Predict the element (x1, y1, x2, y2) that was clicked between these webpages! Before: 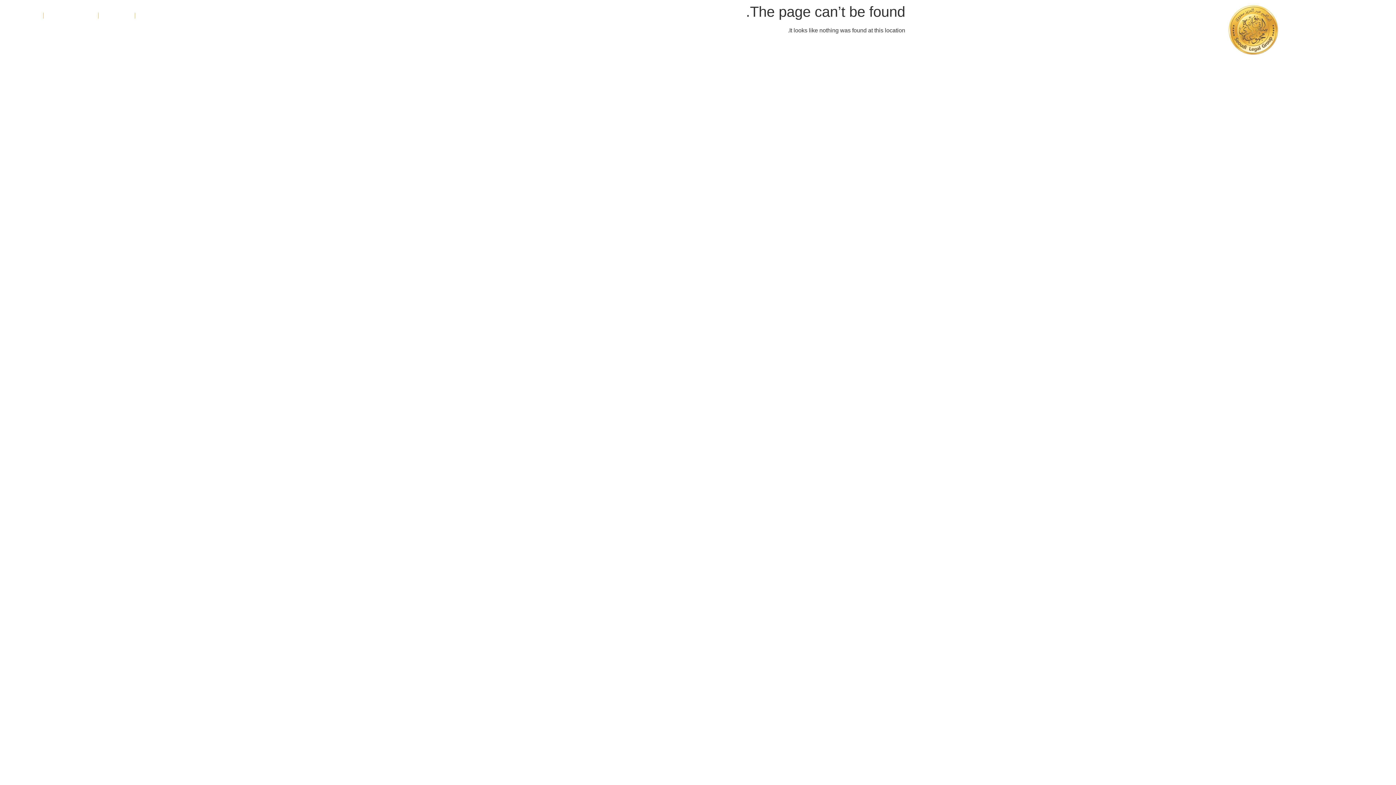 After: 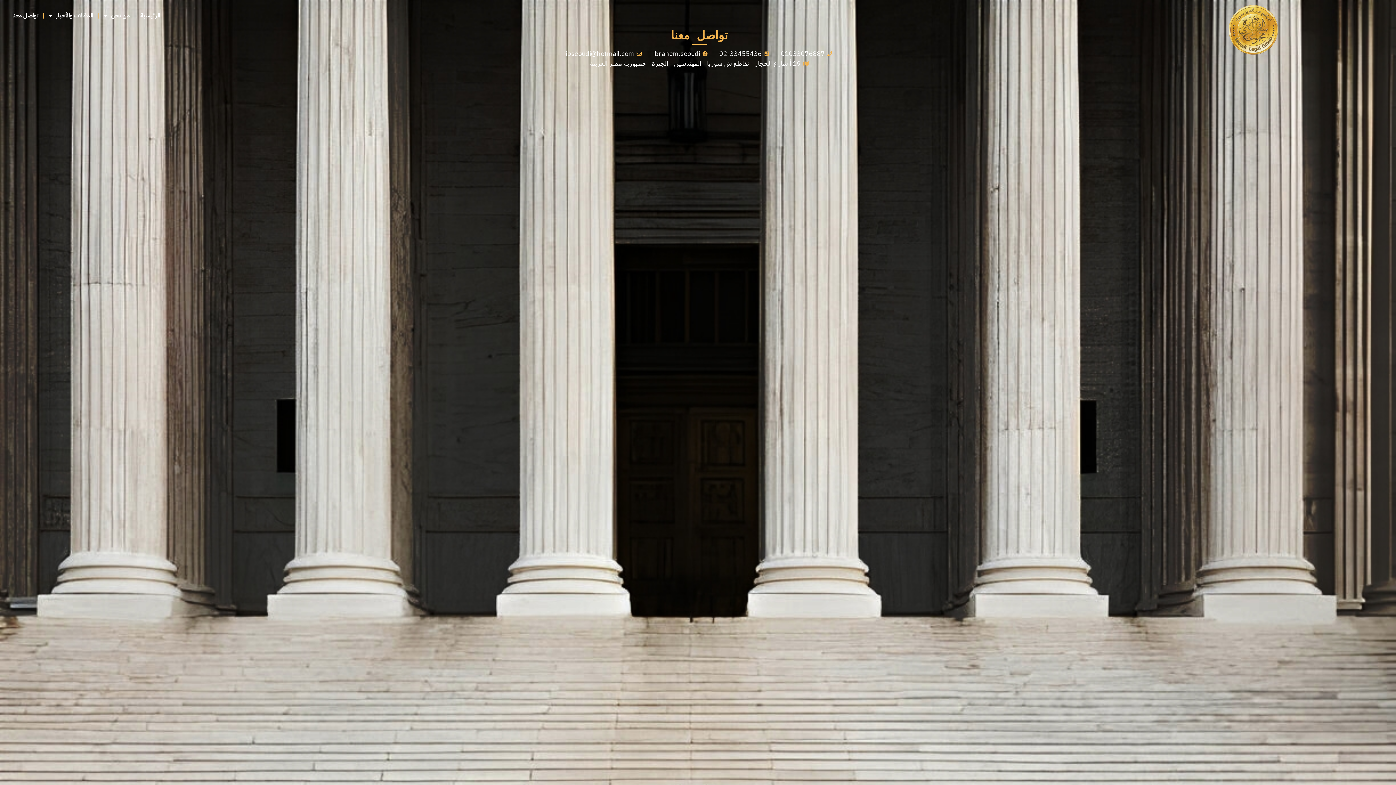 Action: bbox: (7, 7, 43, 24) label: تواصل معنا